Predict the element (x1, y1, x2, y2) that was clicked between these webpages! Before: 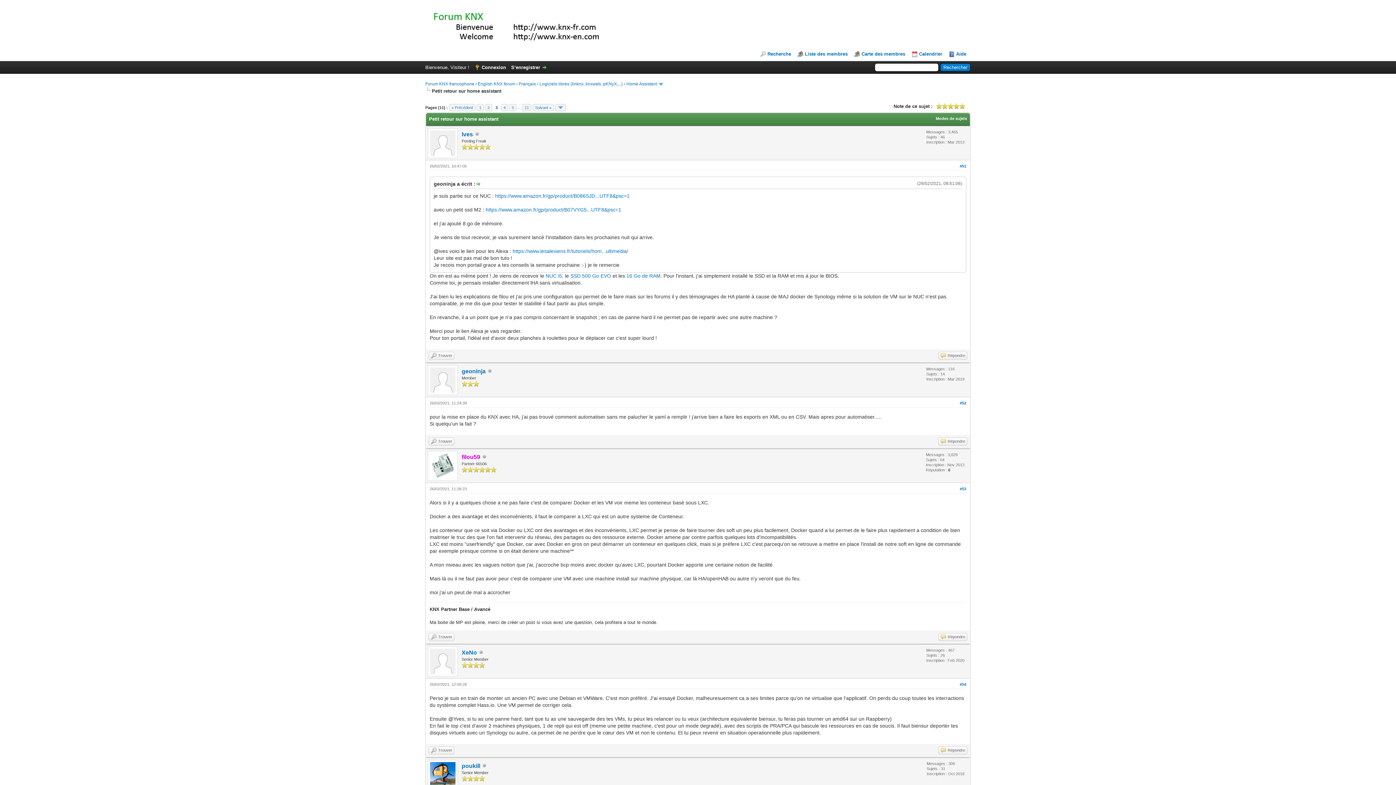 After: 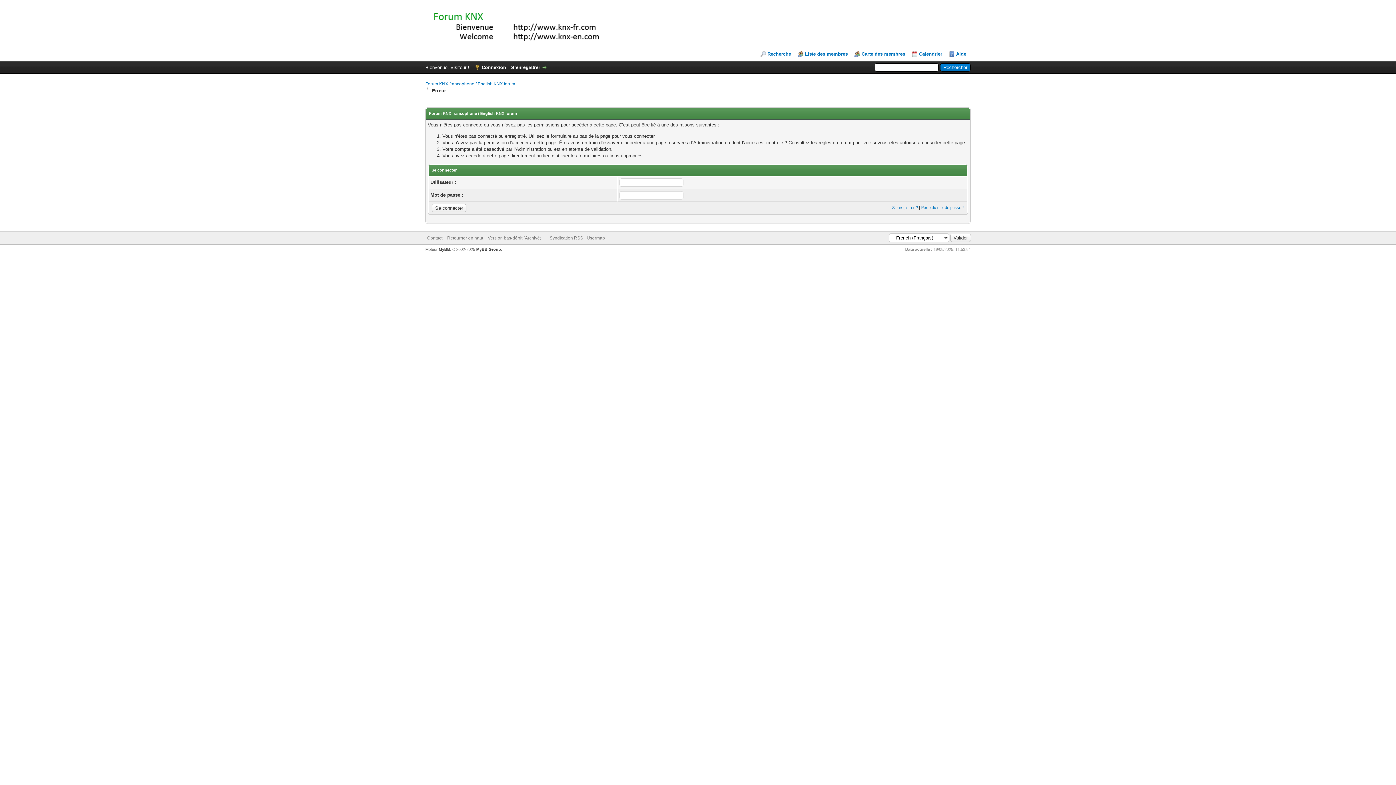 Action: bbox: (938, 351, 967, 359) label: Répondre